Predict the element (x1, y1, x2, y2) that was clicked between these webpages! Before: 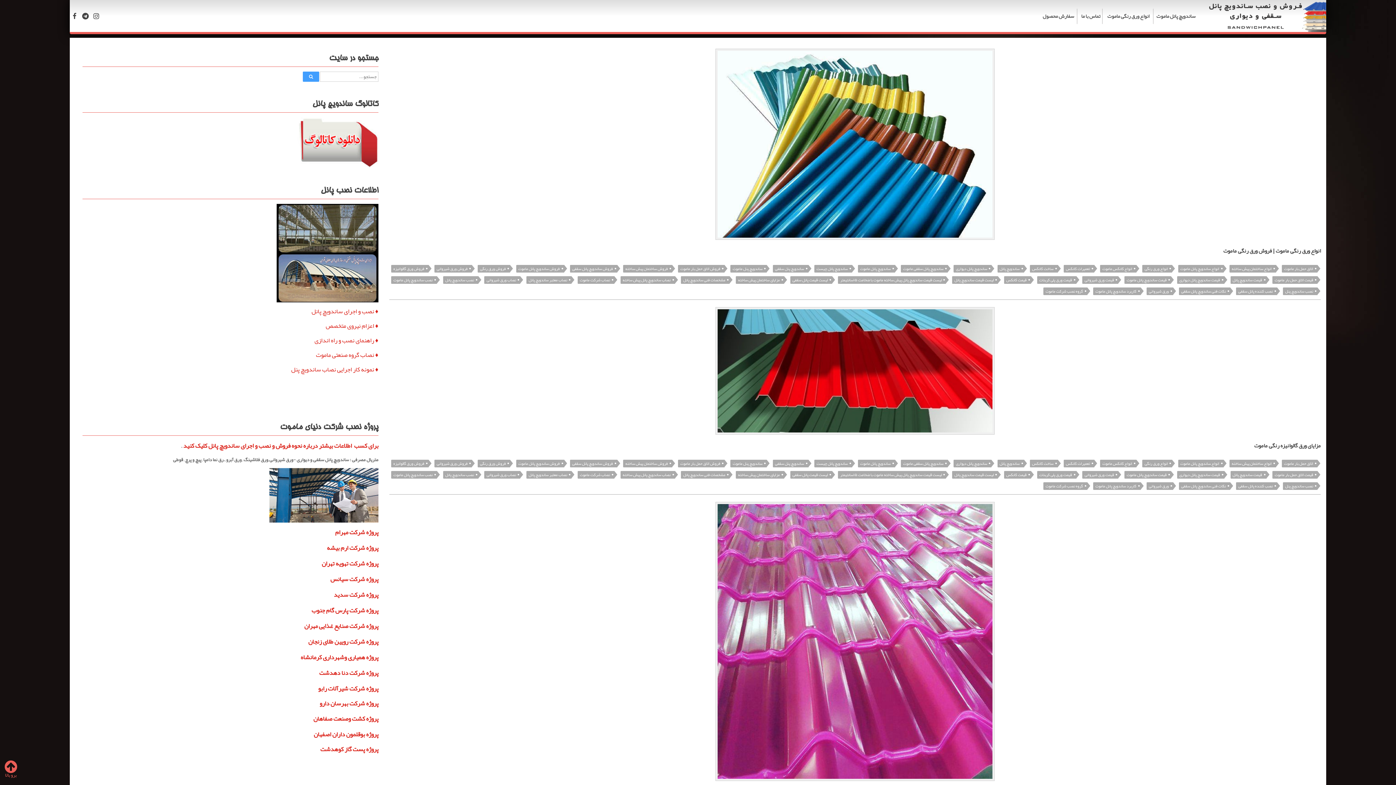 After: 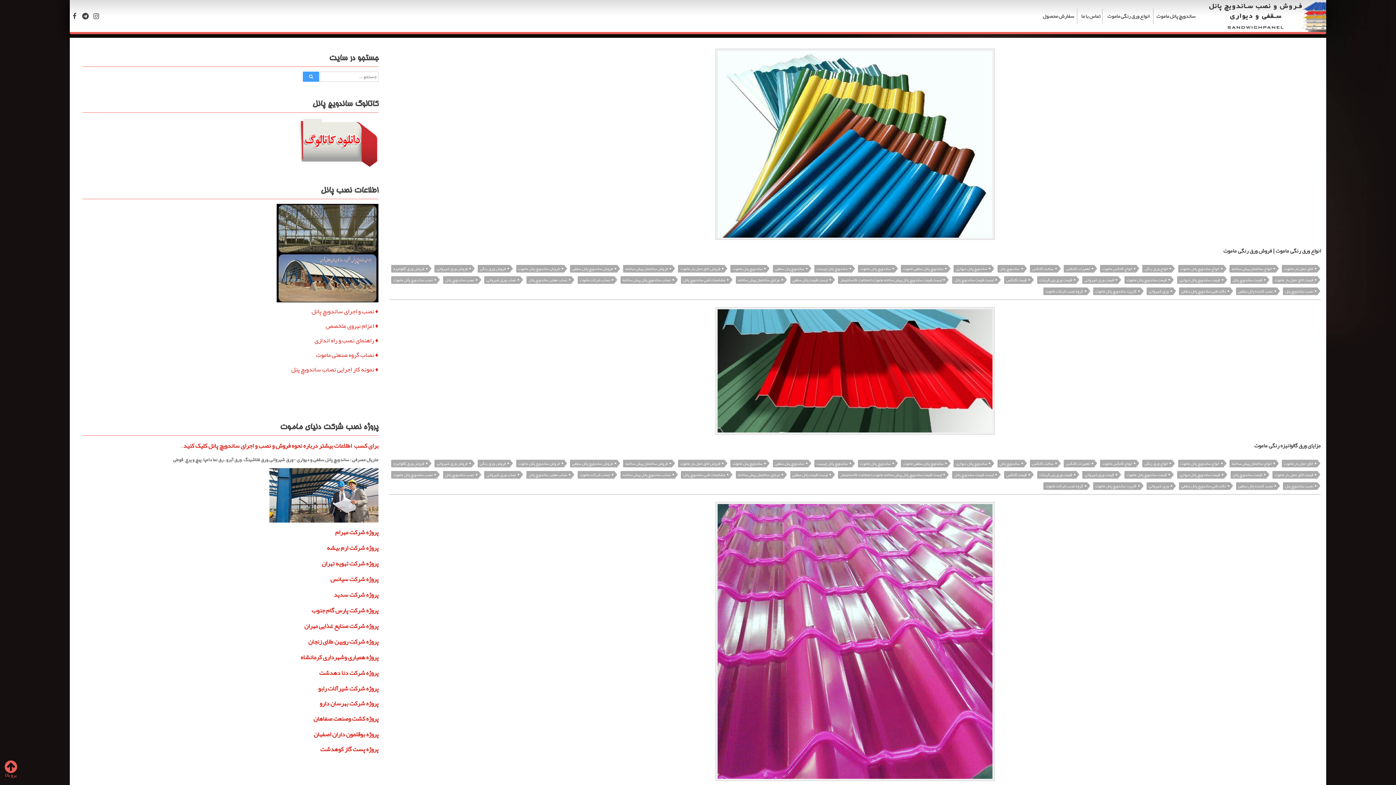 Action: bbox: (1208, 0, 1326, 32)